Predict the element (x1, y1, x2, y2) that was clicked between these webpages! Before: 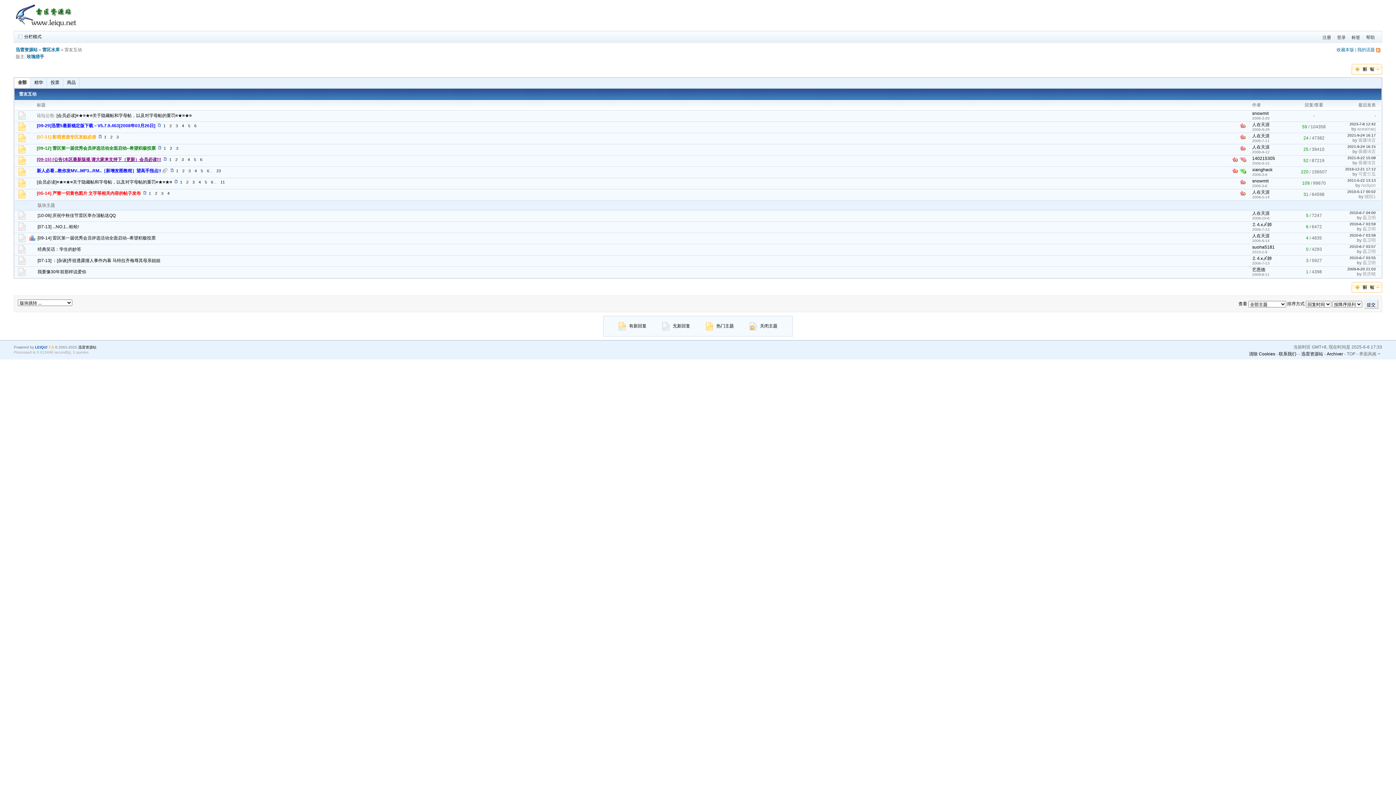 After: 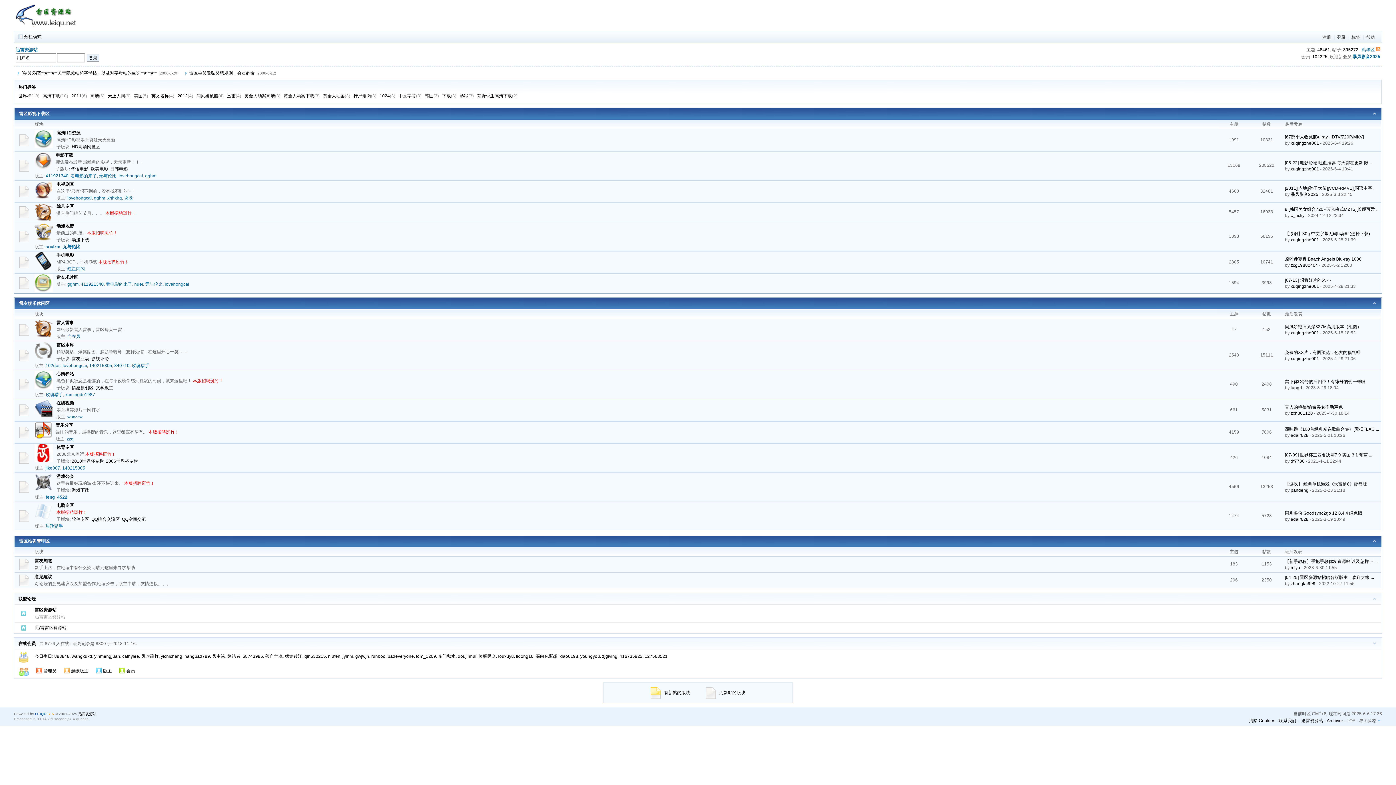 Action: bbox: (1249, 351, 1275, 356) label: 清除 Cookies